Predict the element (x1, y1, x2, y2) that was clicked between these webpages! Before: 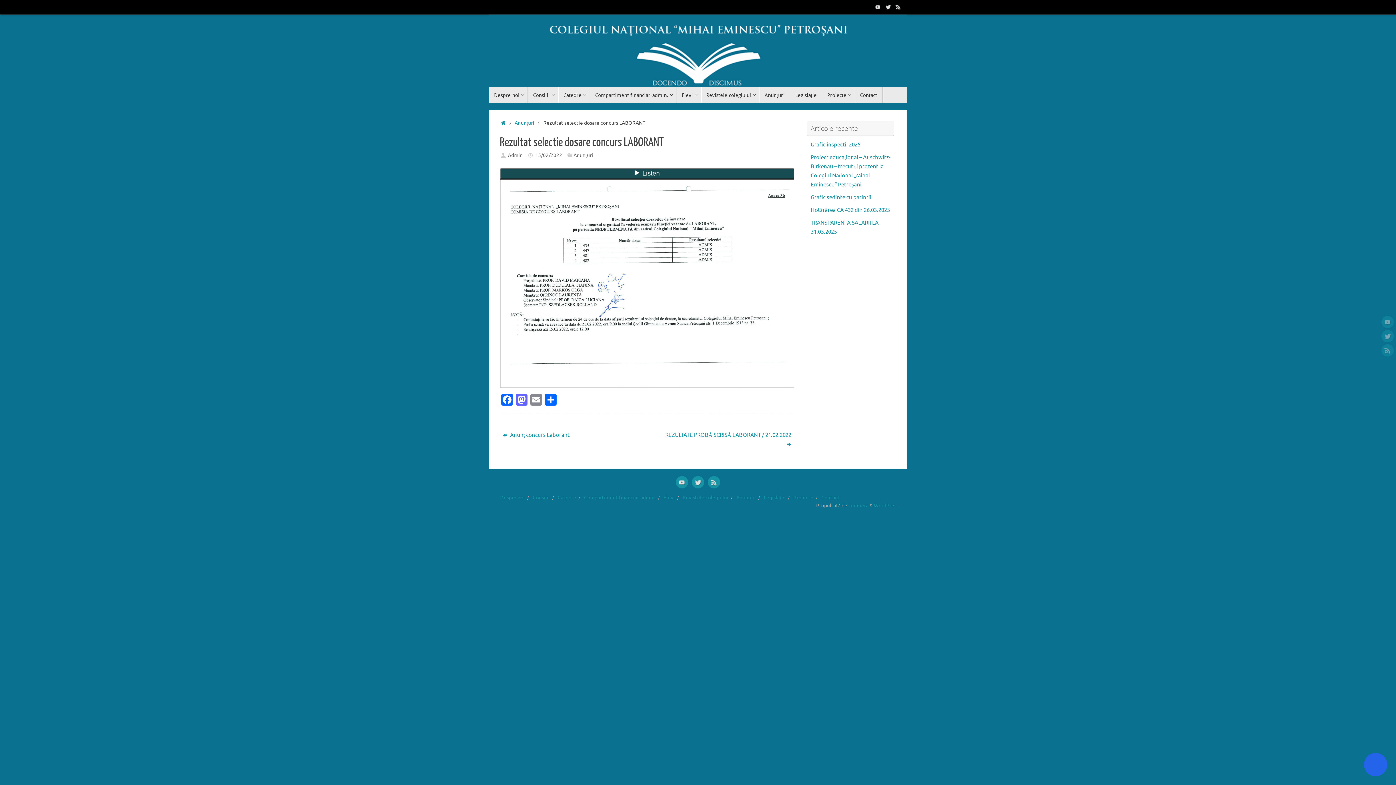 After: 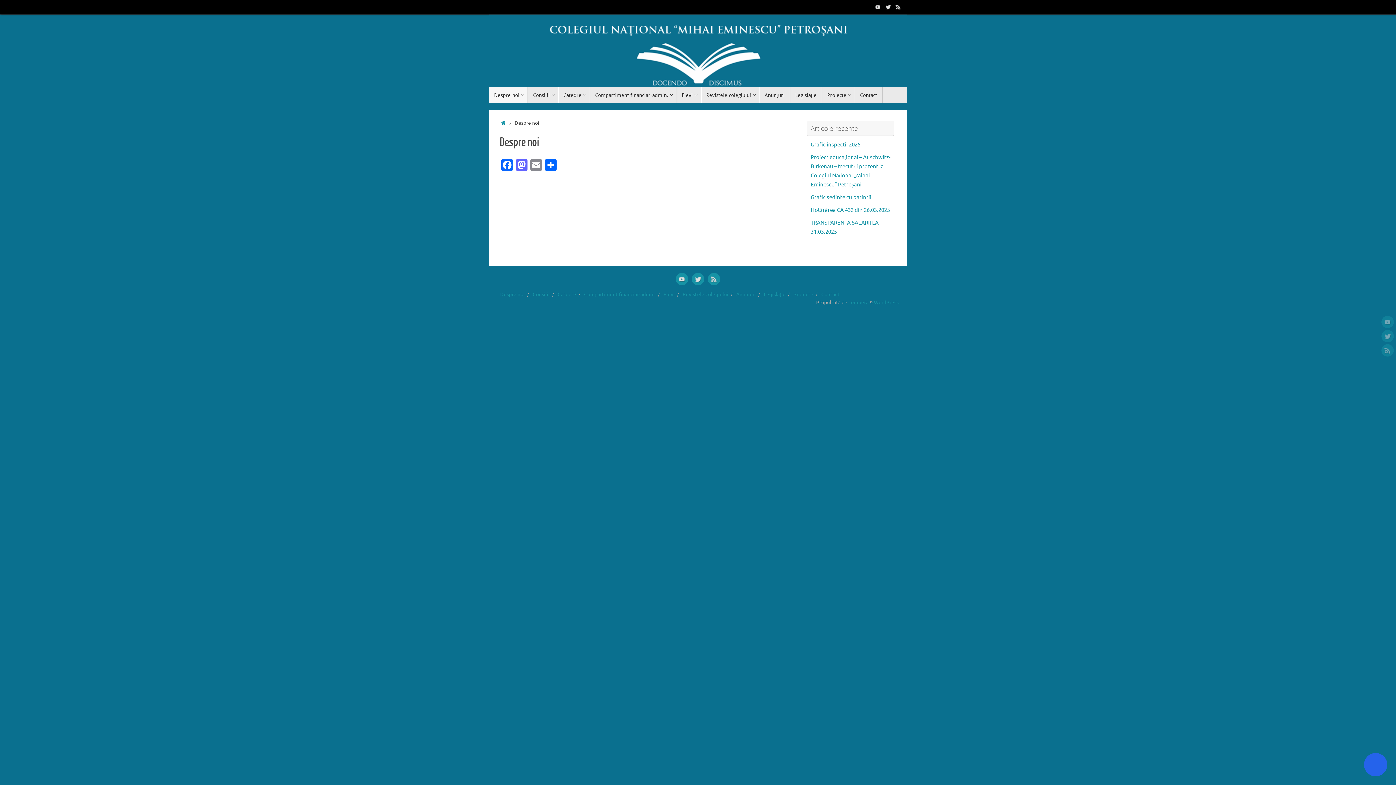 Action: bbox: (500, 495, 525, 501) label: Despre noi